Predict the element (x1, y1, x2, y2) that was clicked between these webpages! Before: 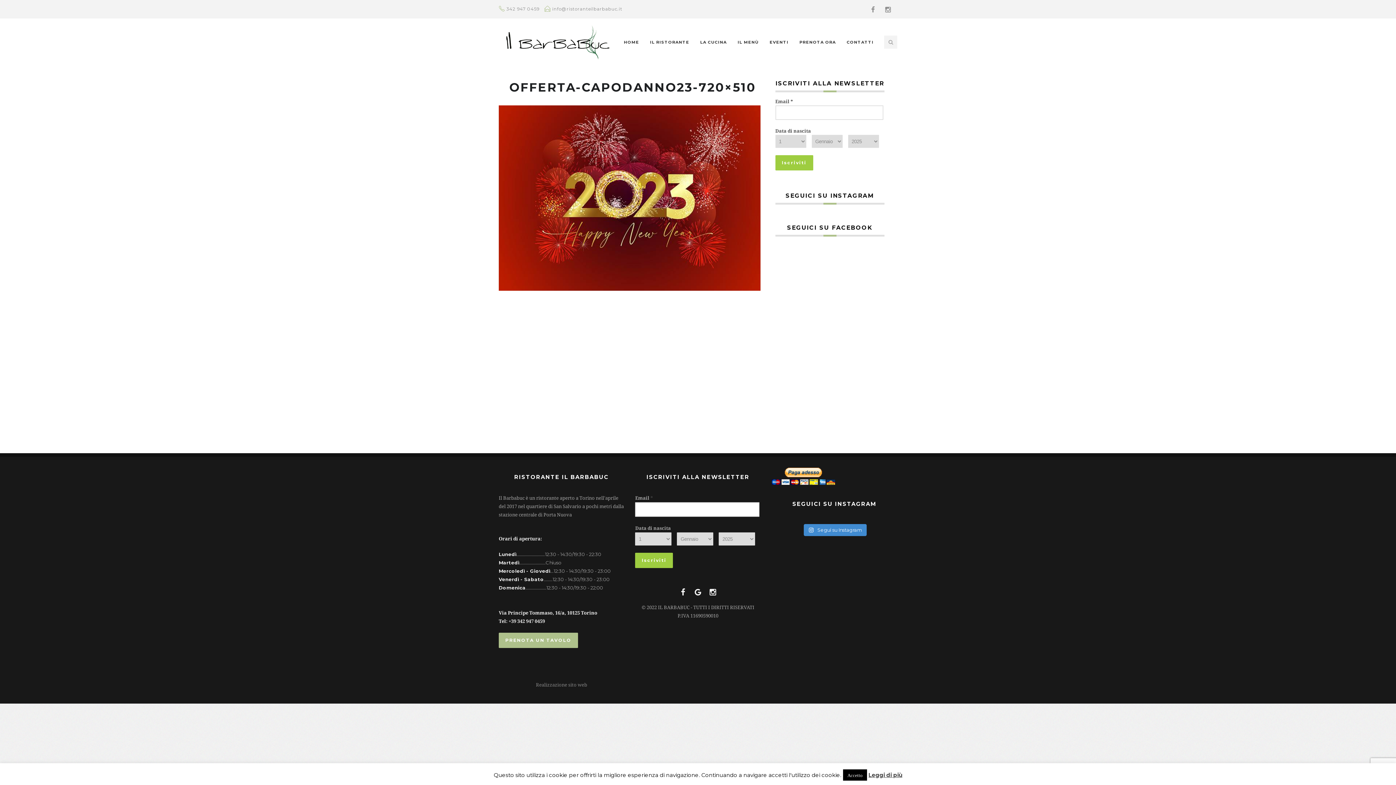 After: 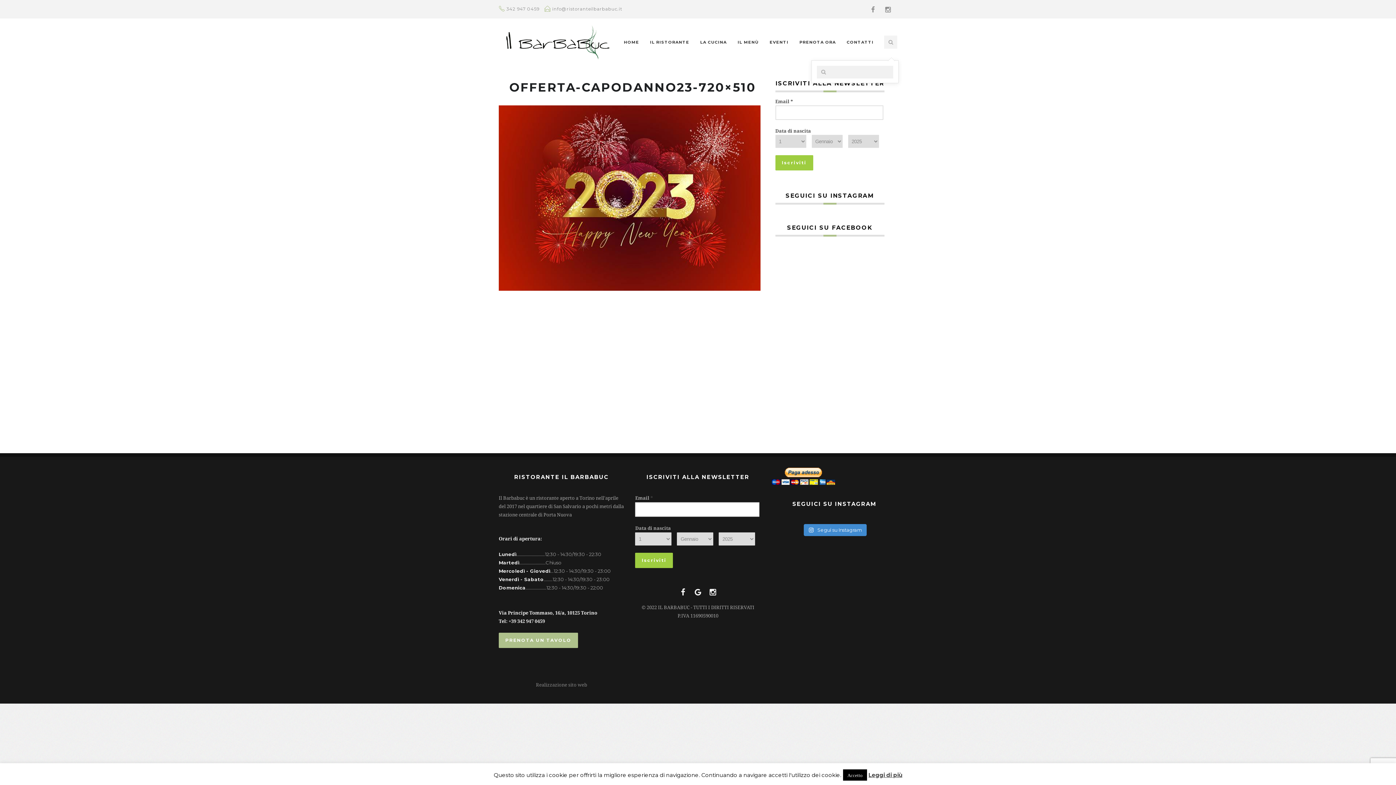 Action: bbox: (884, 38, 890, 44)